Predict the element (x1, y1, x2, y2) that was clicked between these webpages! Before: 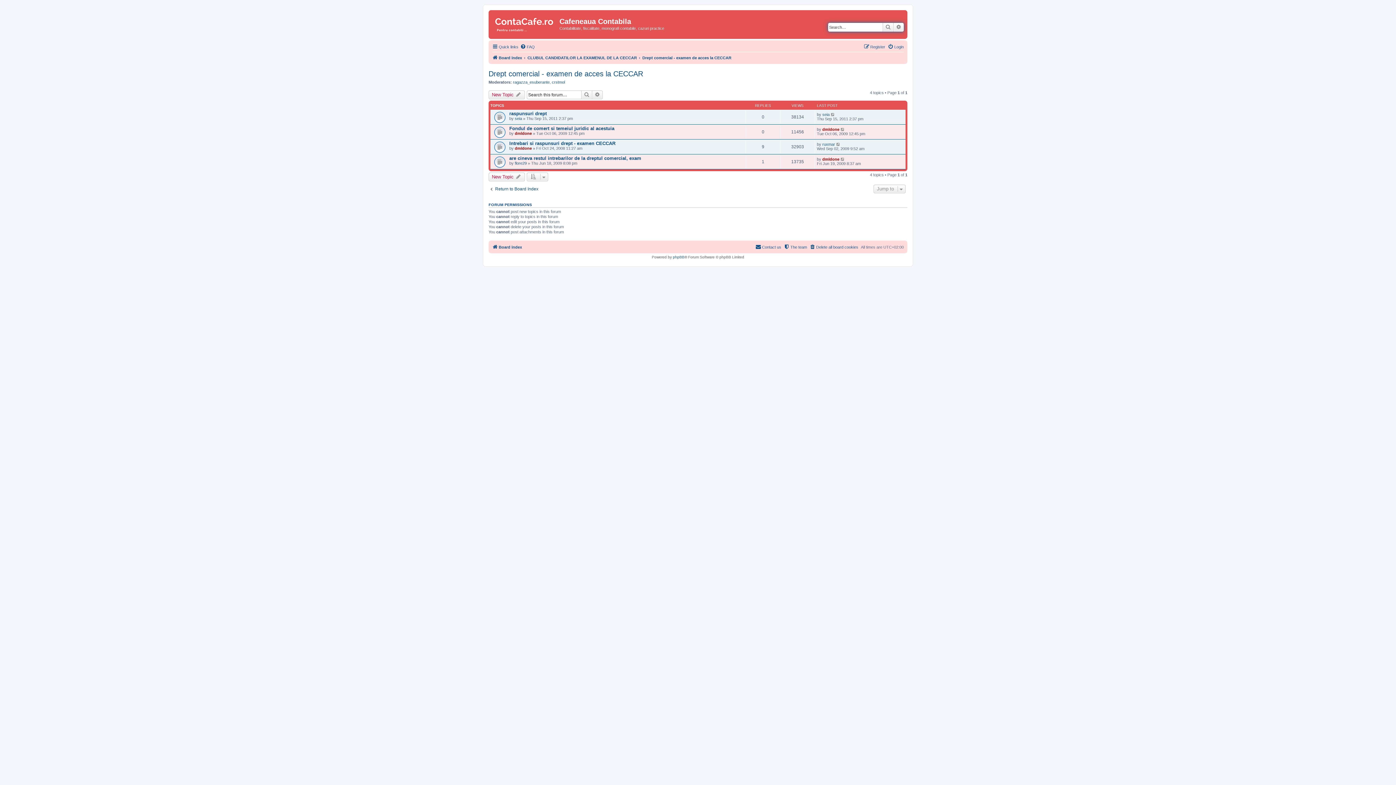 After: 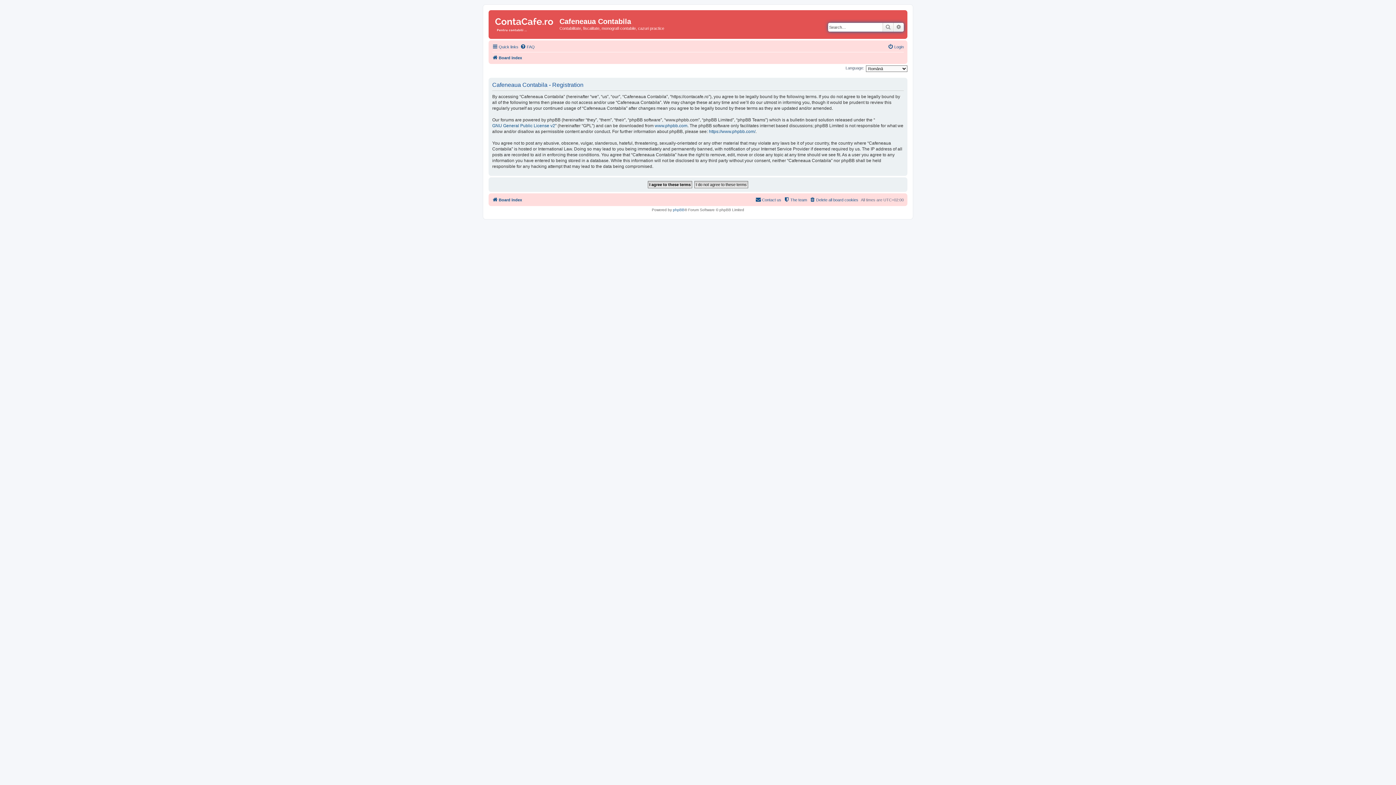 Action: label: Register bbox: (864, 42, 885, 51)